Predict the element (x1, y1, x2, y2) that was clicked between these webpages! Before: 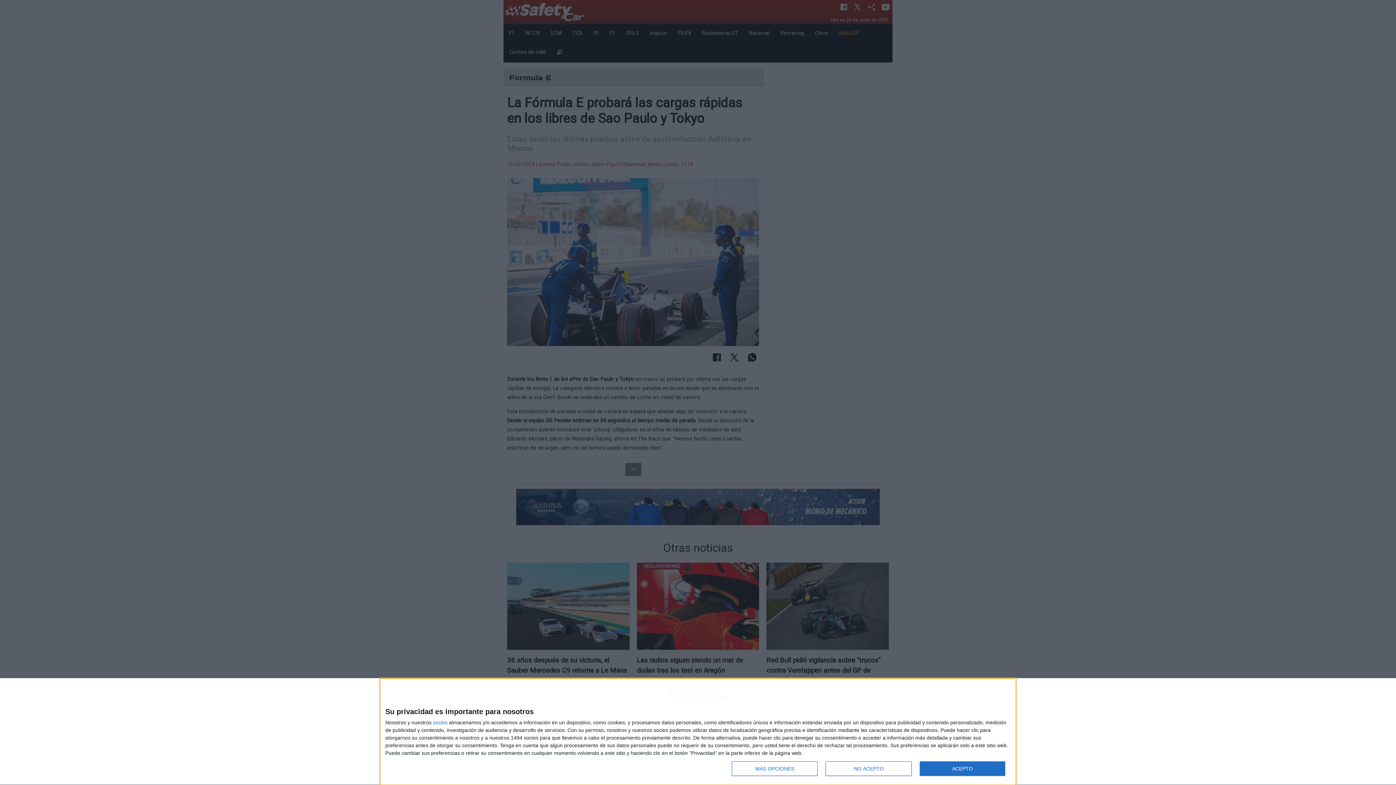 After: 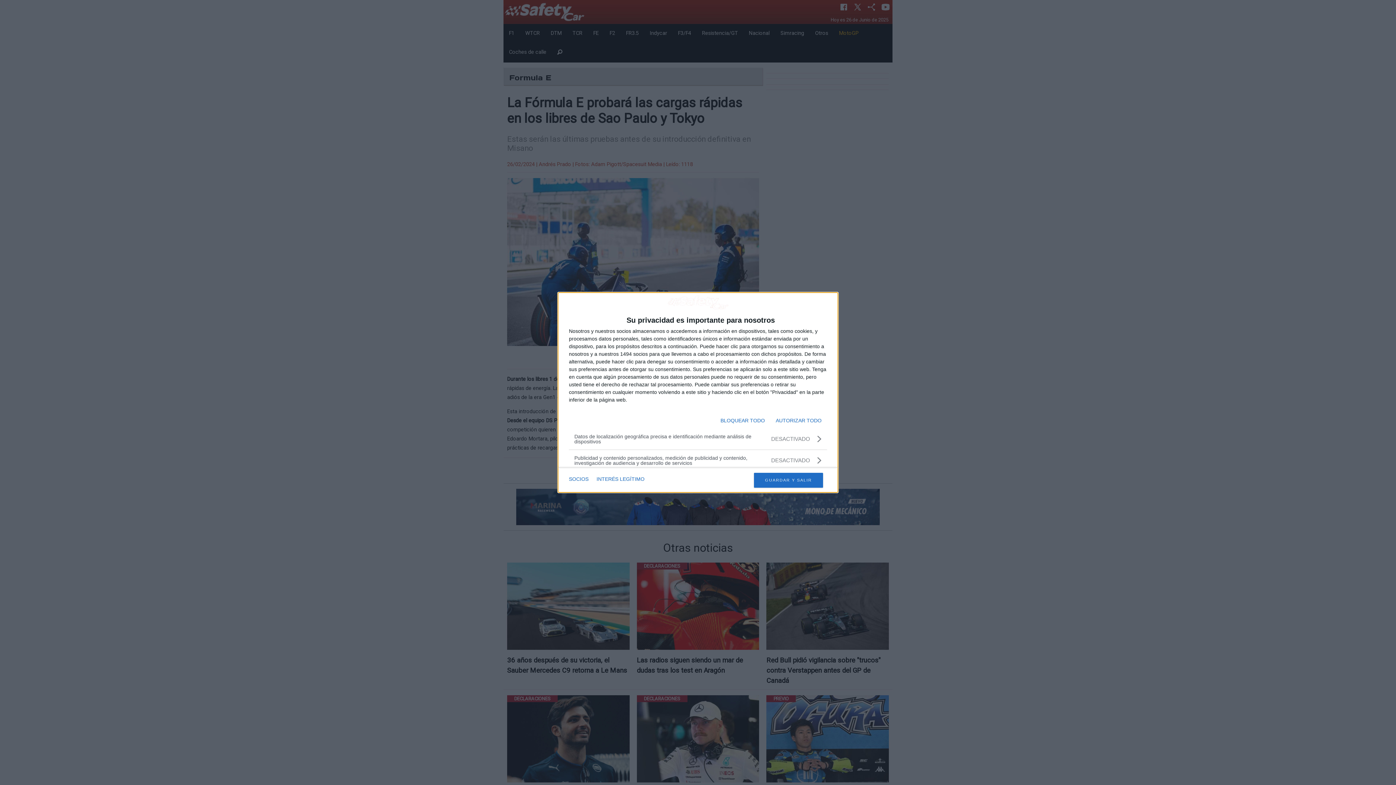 Action: label: MÁS OPCIONES bbox: (732, 761, 817, 776)